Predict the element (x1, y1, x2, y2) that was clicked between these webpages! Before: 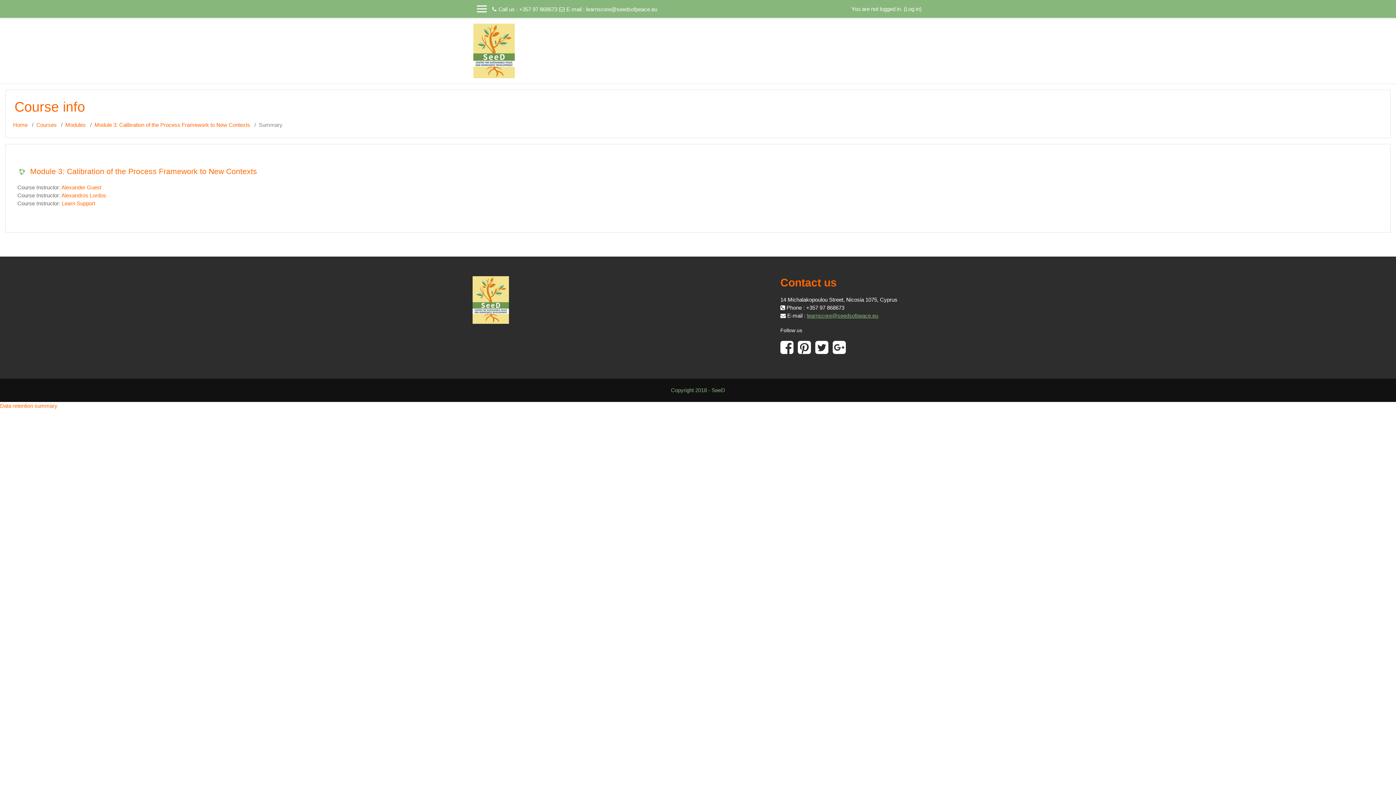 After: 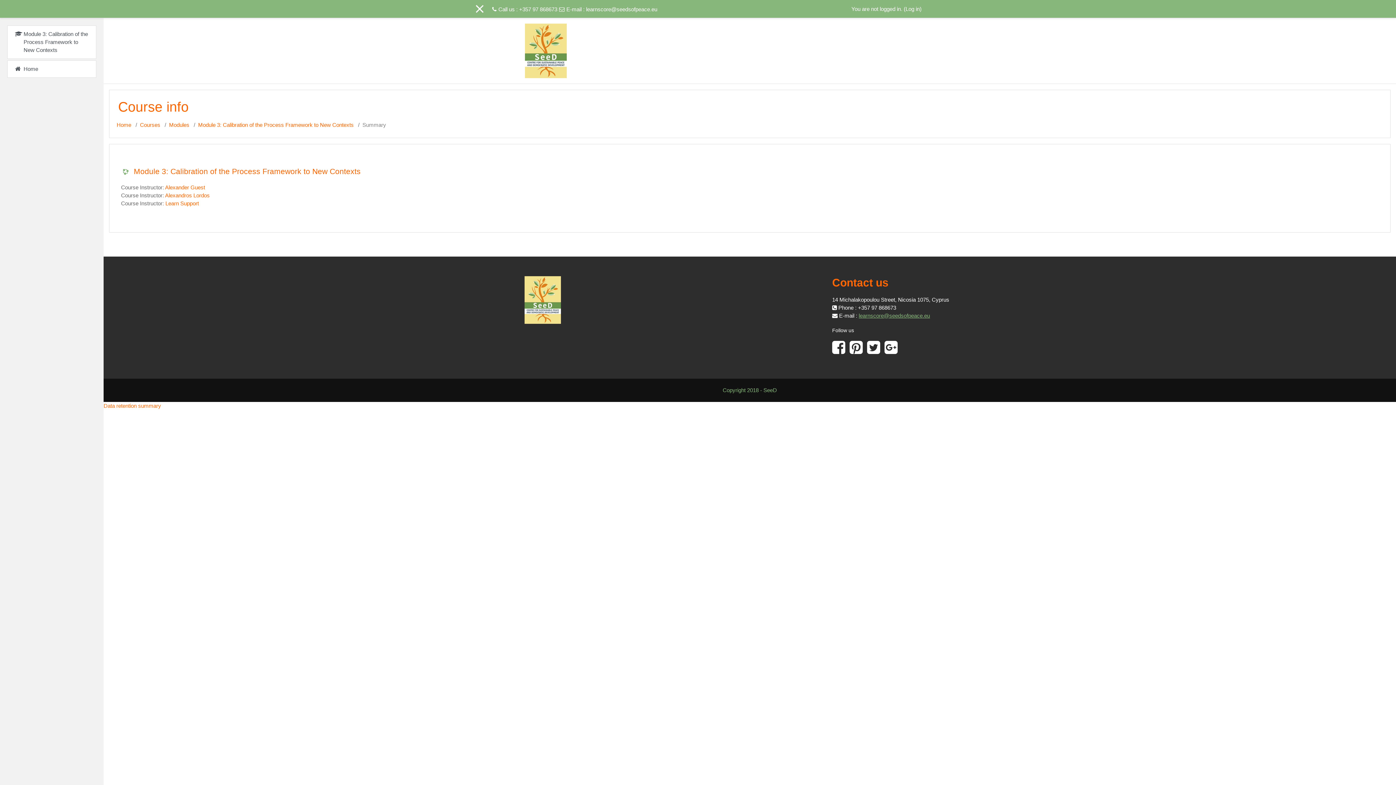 Action: bbox: (472, 3, 490, 14)